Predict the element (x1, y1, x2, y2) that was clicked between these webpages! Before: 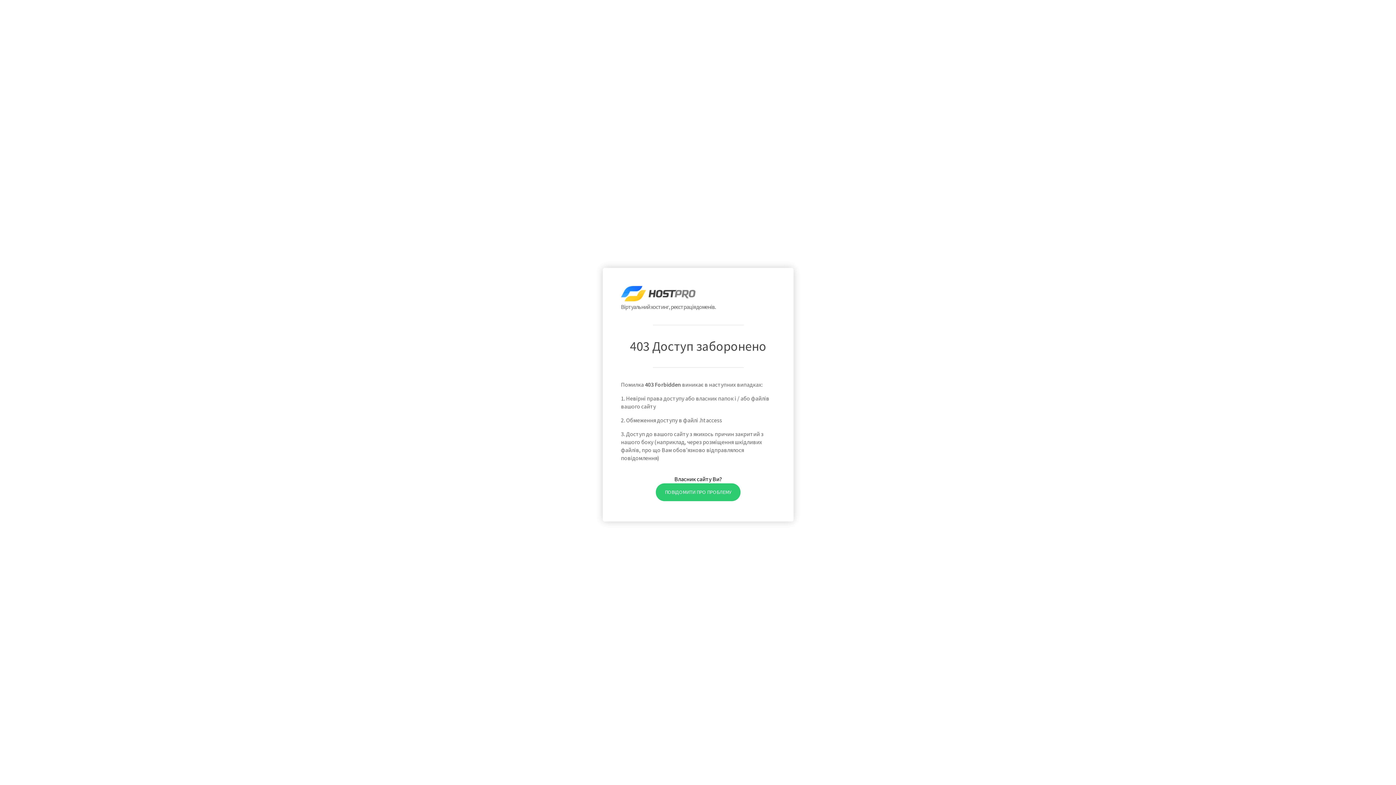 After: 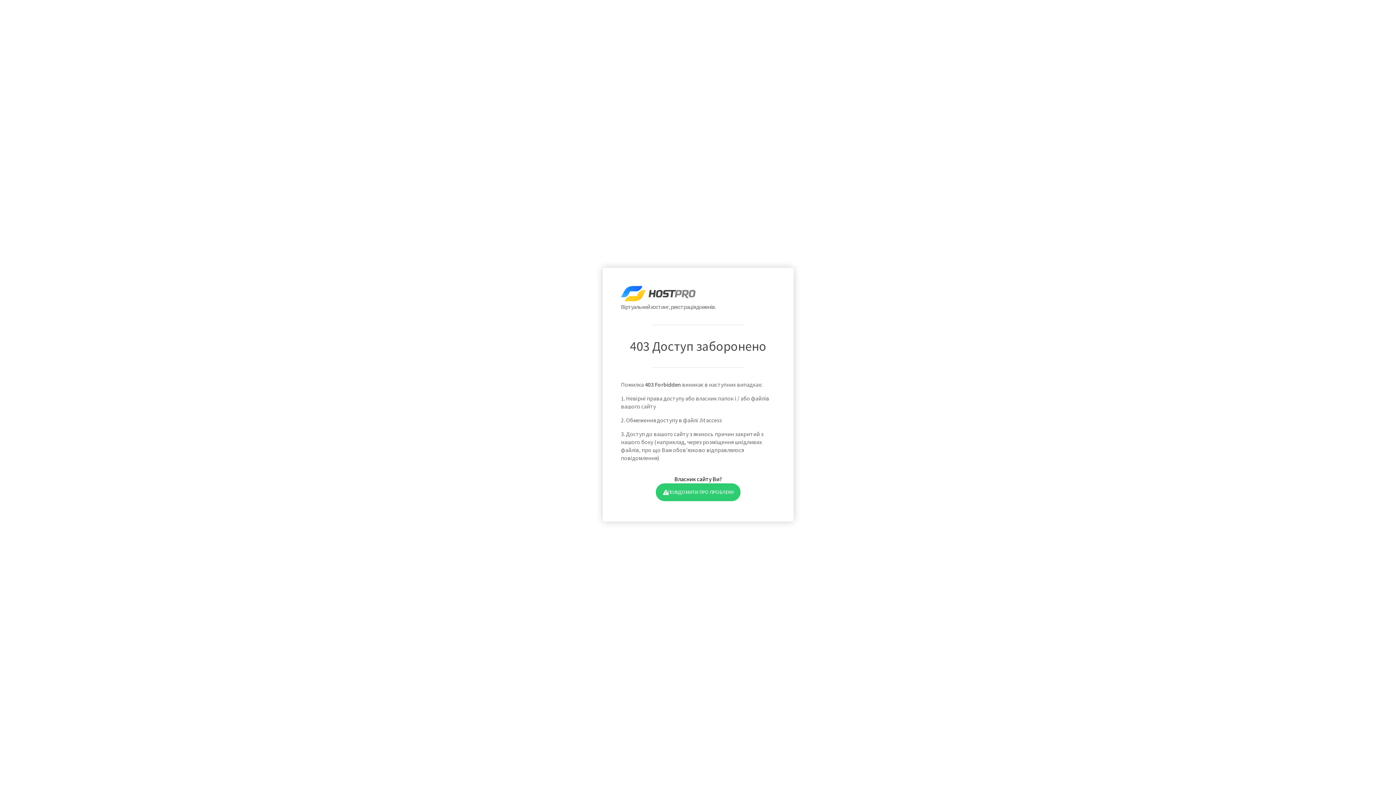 Action: label: ПОВІДОМИТИ ПРО ПРОБЛЕМУ bbox: (655, 483, 740, 501)